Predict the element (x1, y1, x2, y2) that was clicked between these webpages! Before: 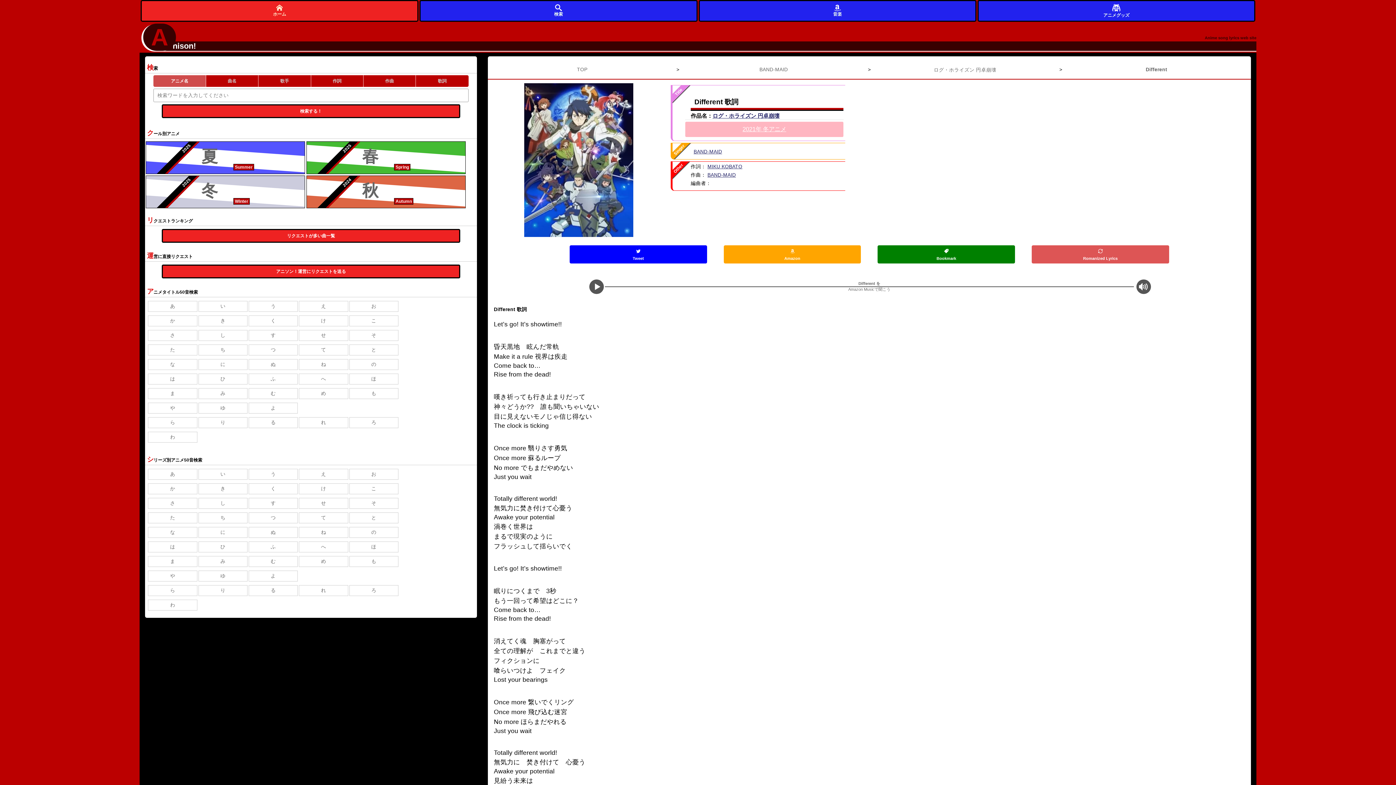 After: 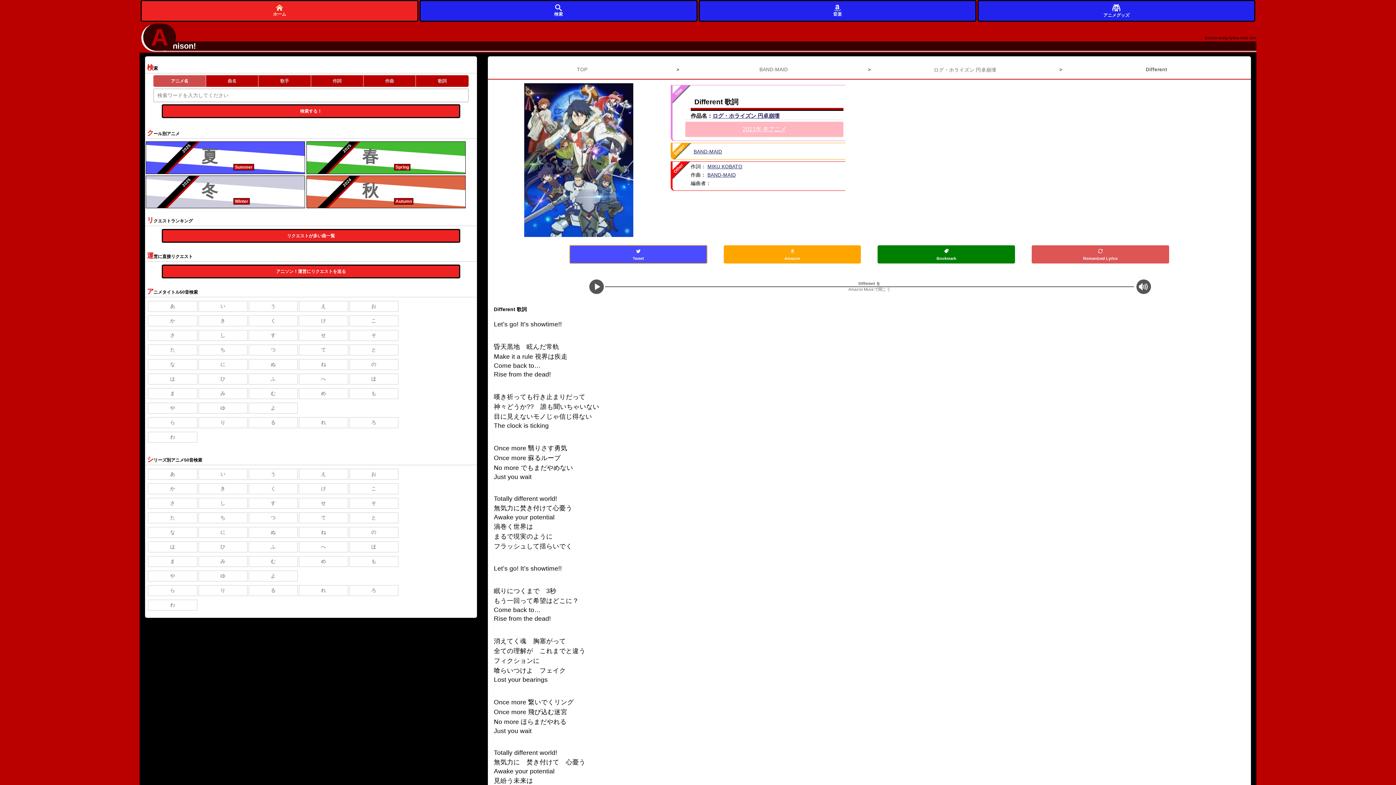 Action: bbox: (569, 245, 707, 263) label: Tweet